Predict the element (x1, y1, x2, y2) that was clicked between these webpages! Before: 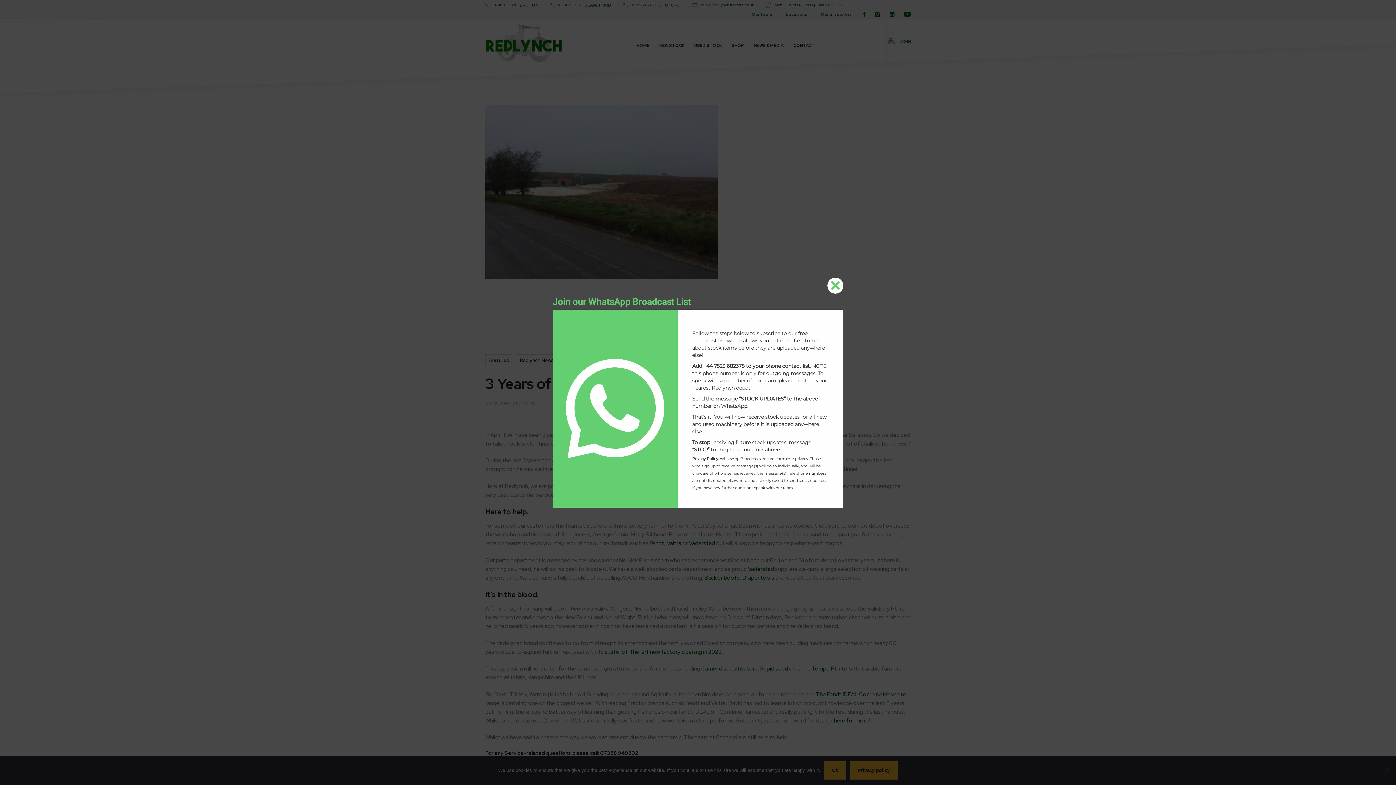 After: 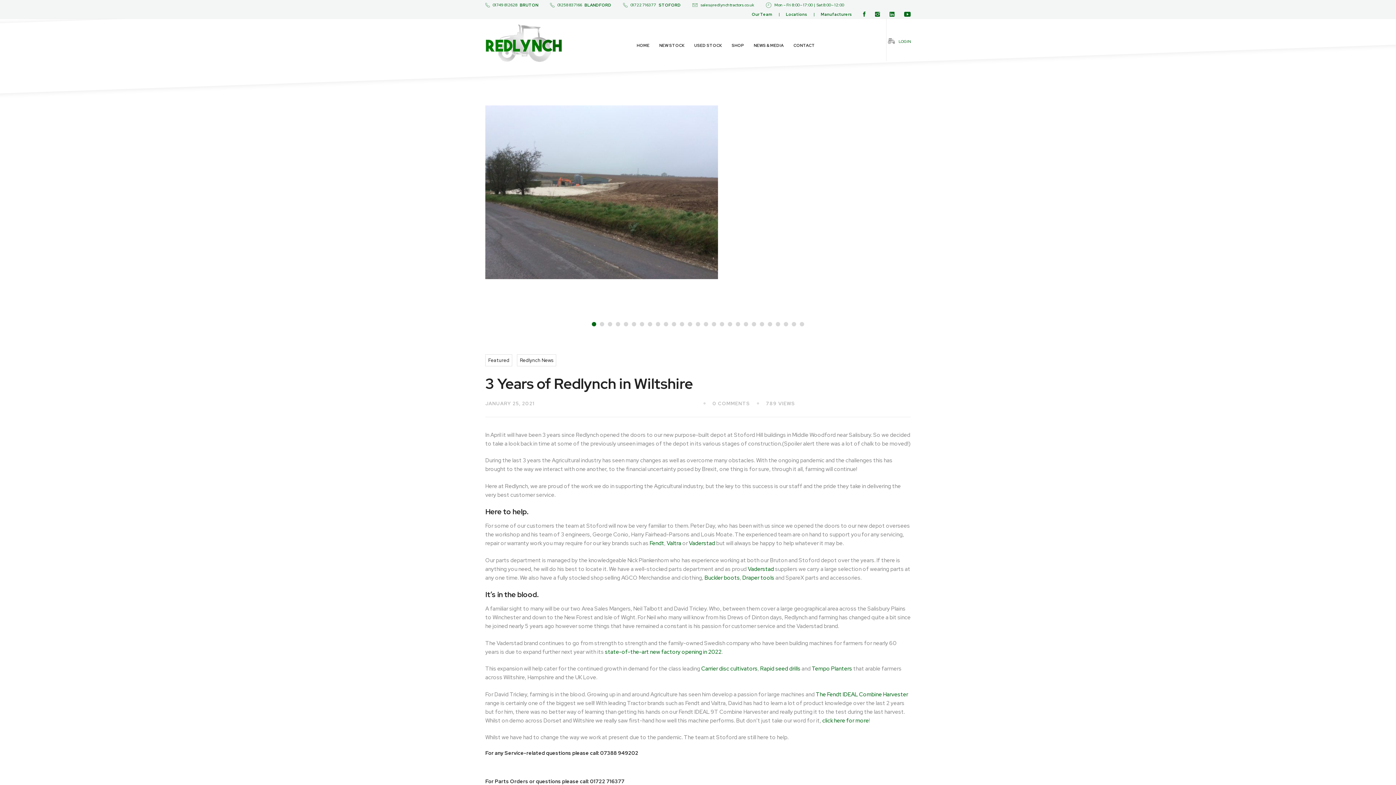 Action: label: CLOSE THIS MODULE bbox: (827, 277, 843, 293)